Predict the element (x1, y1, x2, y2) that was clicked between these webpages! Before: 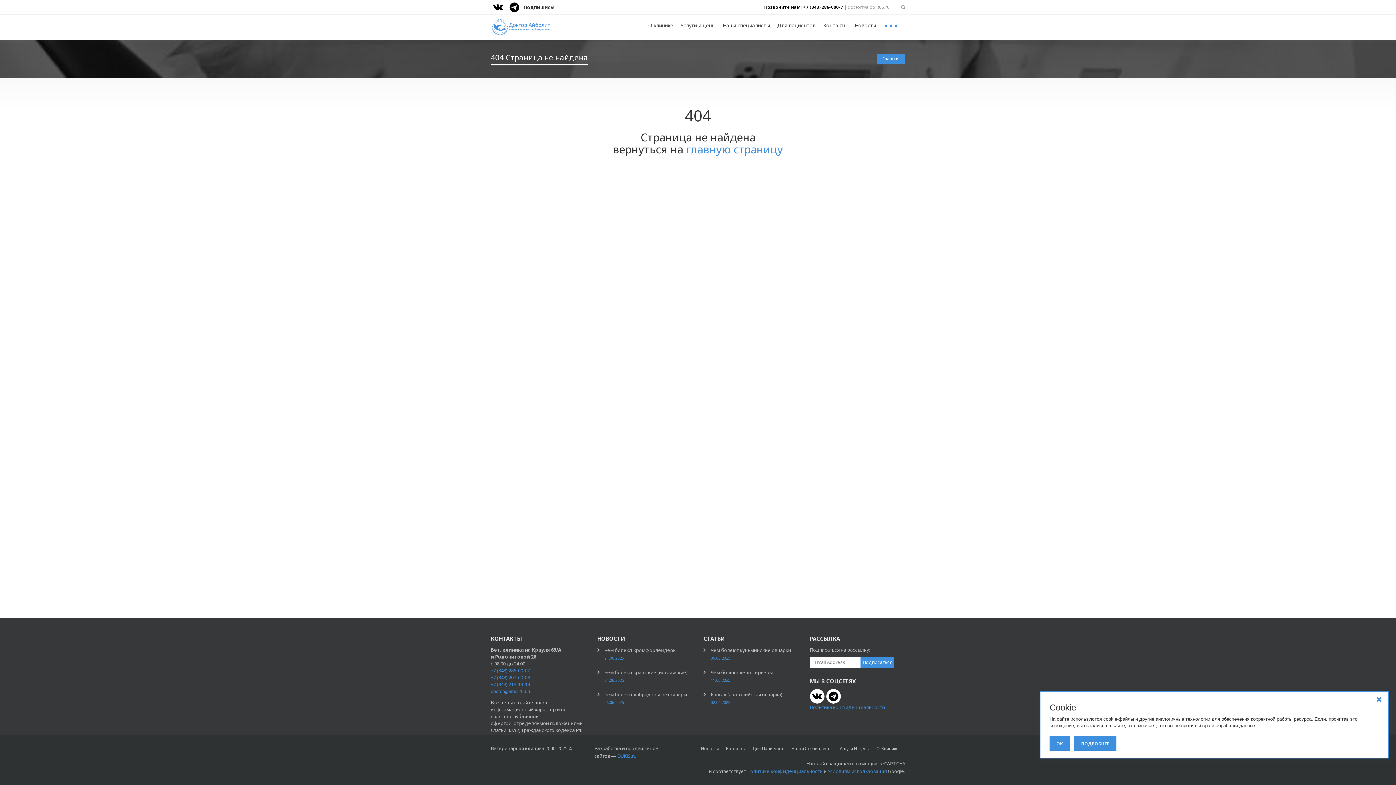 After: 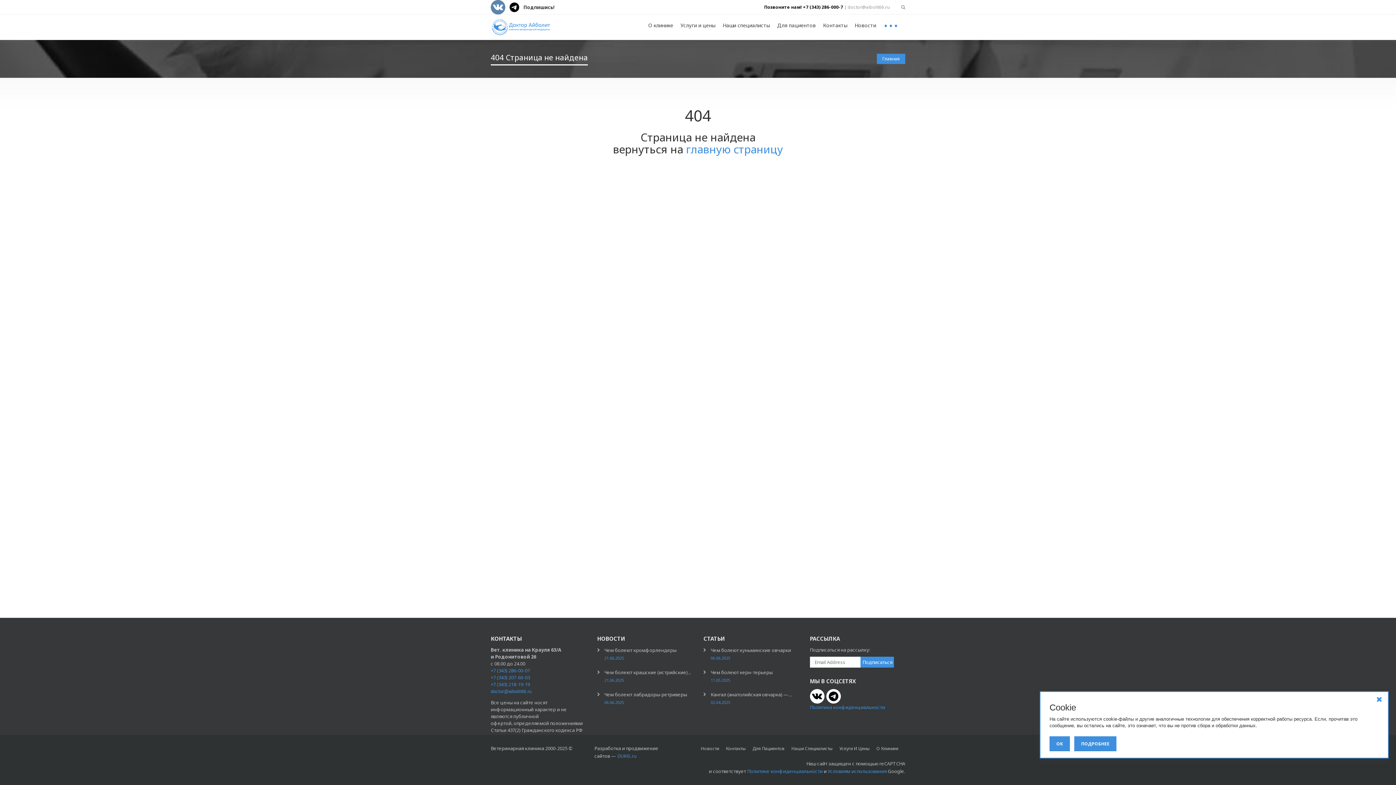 Action: bbox: (490, 0, 505, 14)